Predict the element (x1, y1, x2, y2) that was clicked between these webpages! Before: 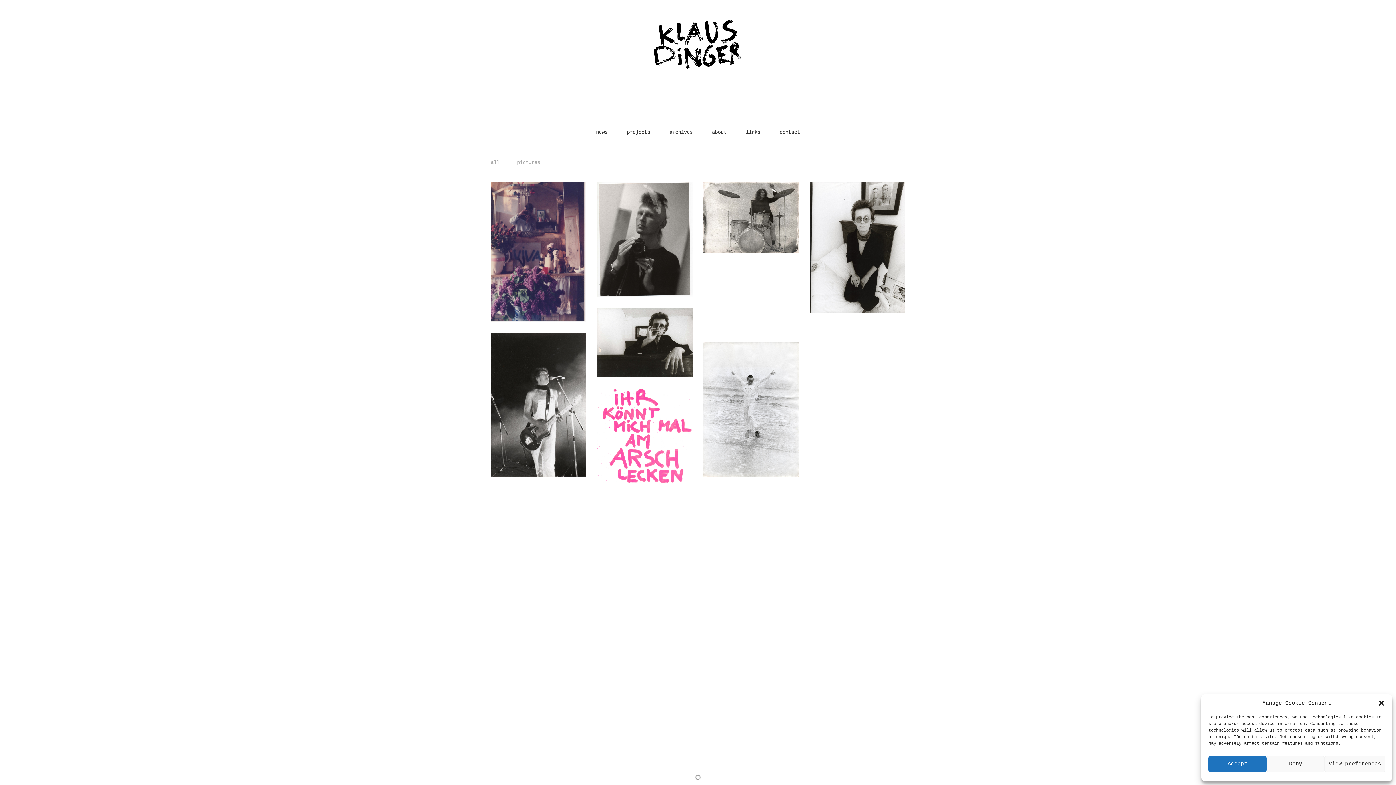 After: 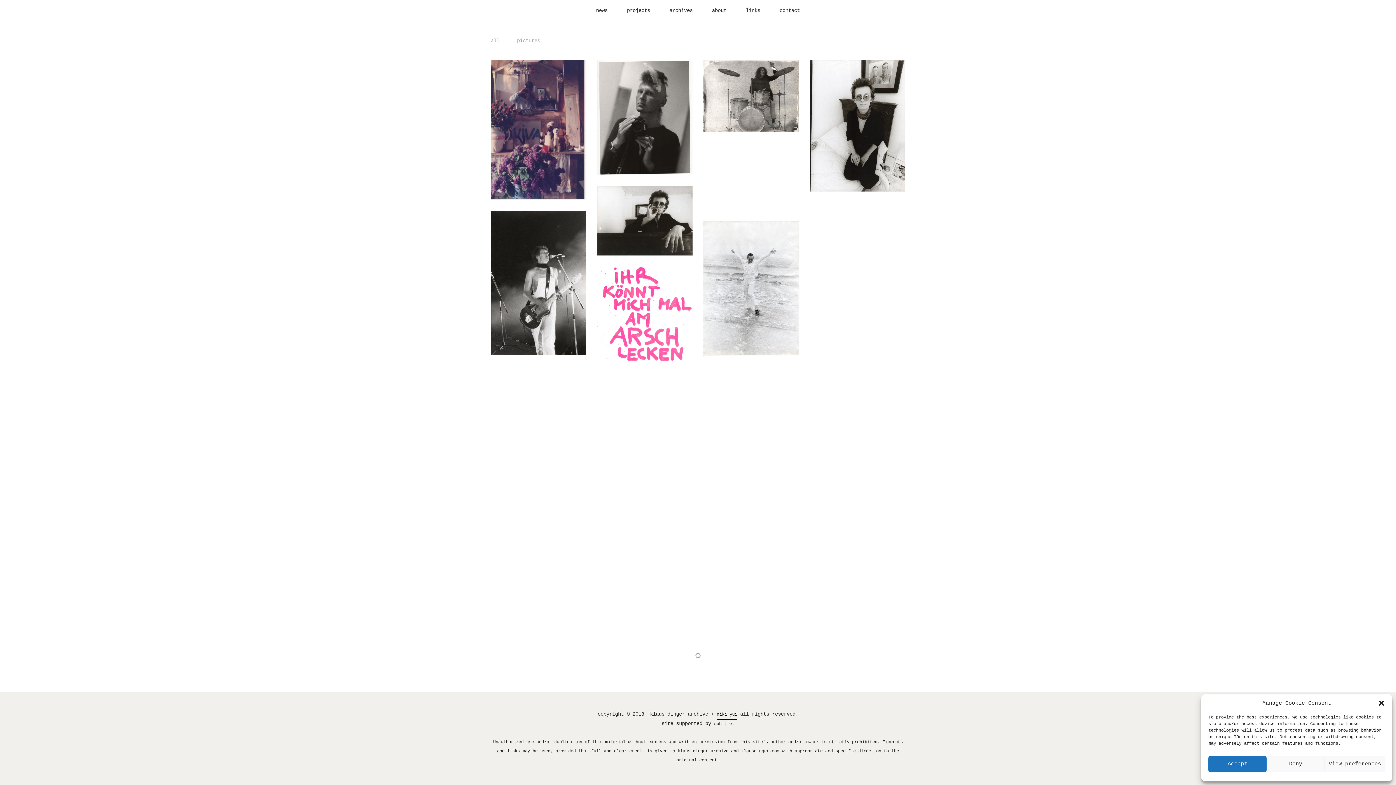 Action: bbox: (717, 568, 737, 577) label: miki yui